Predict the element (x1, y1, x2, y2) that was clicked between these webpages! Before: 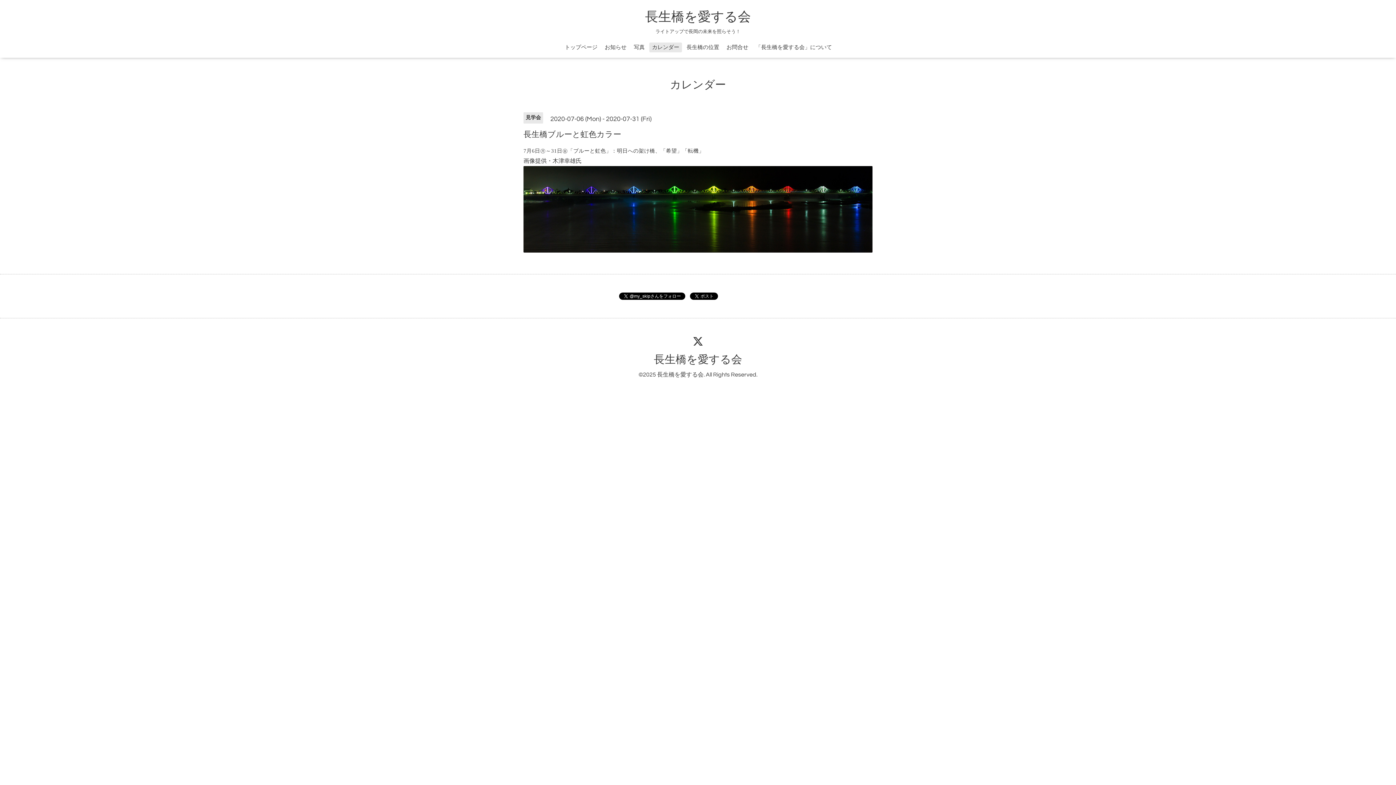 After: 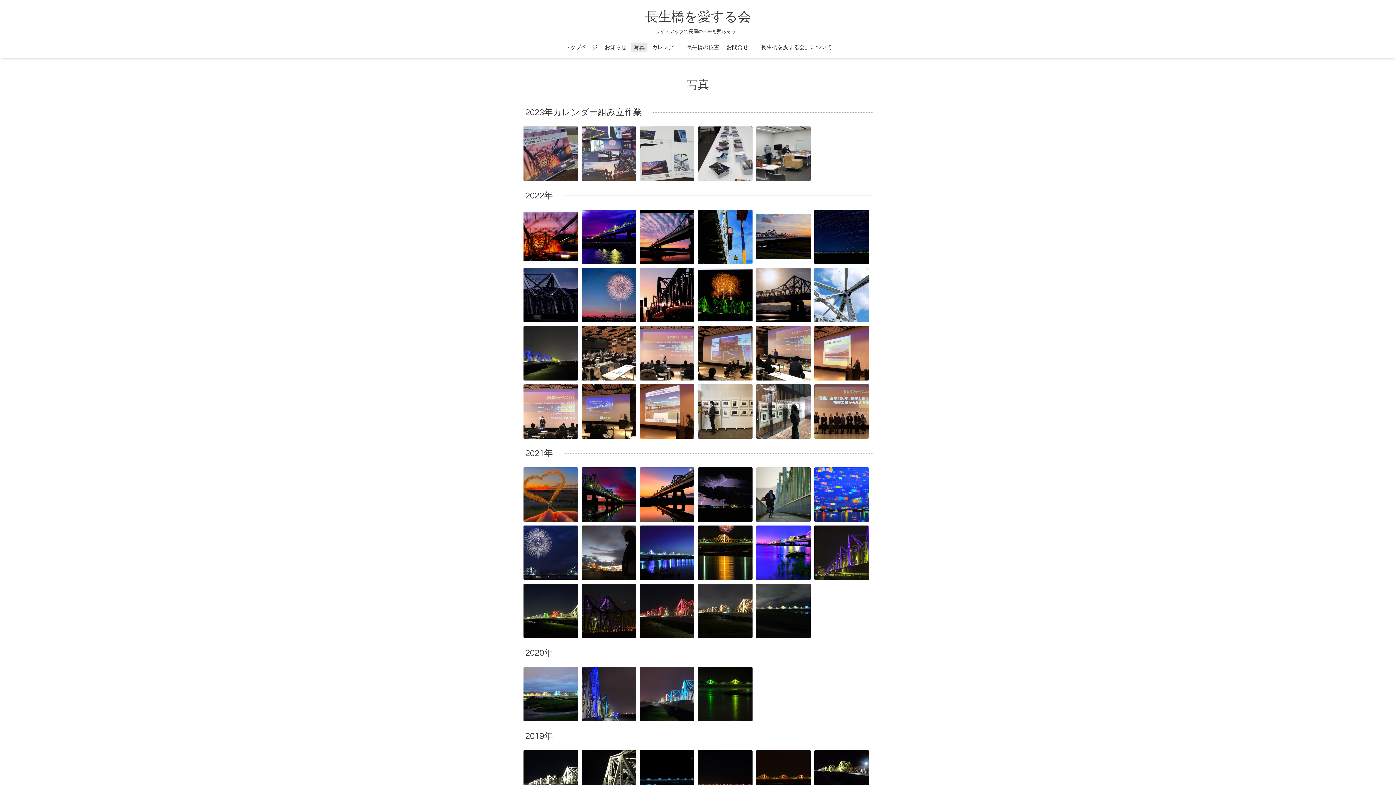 Action: bbox: (631, 42, 647, 52) label: 写真